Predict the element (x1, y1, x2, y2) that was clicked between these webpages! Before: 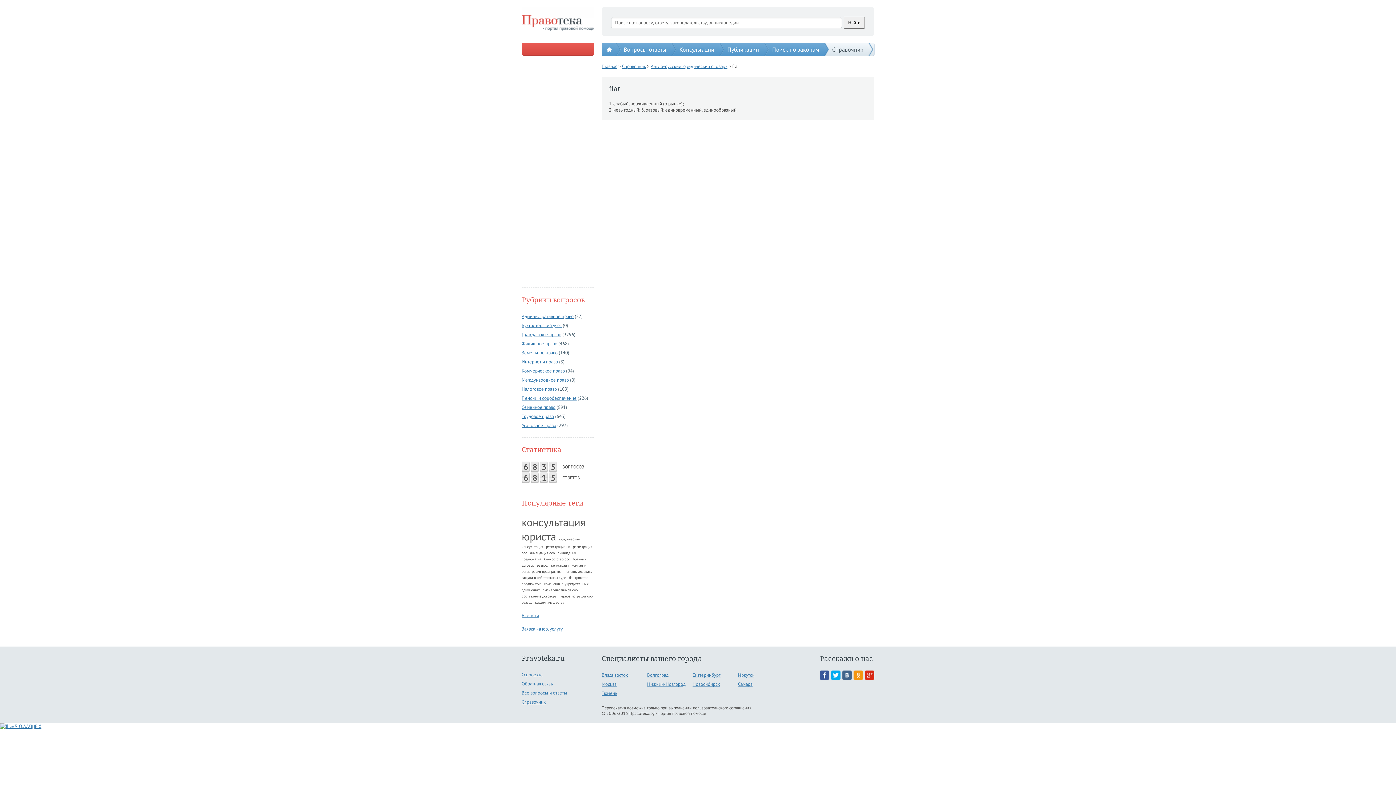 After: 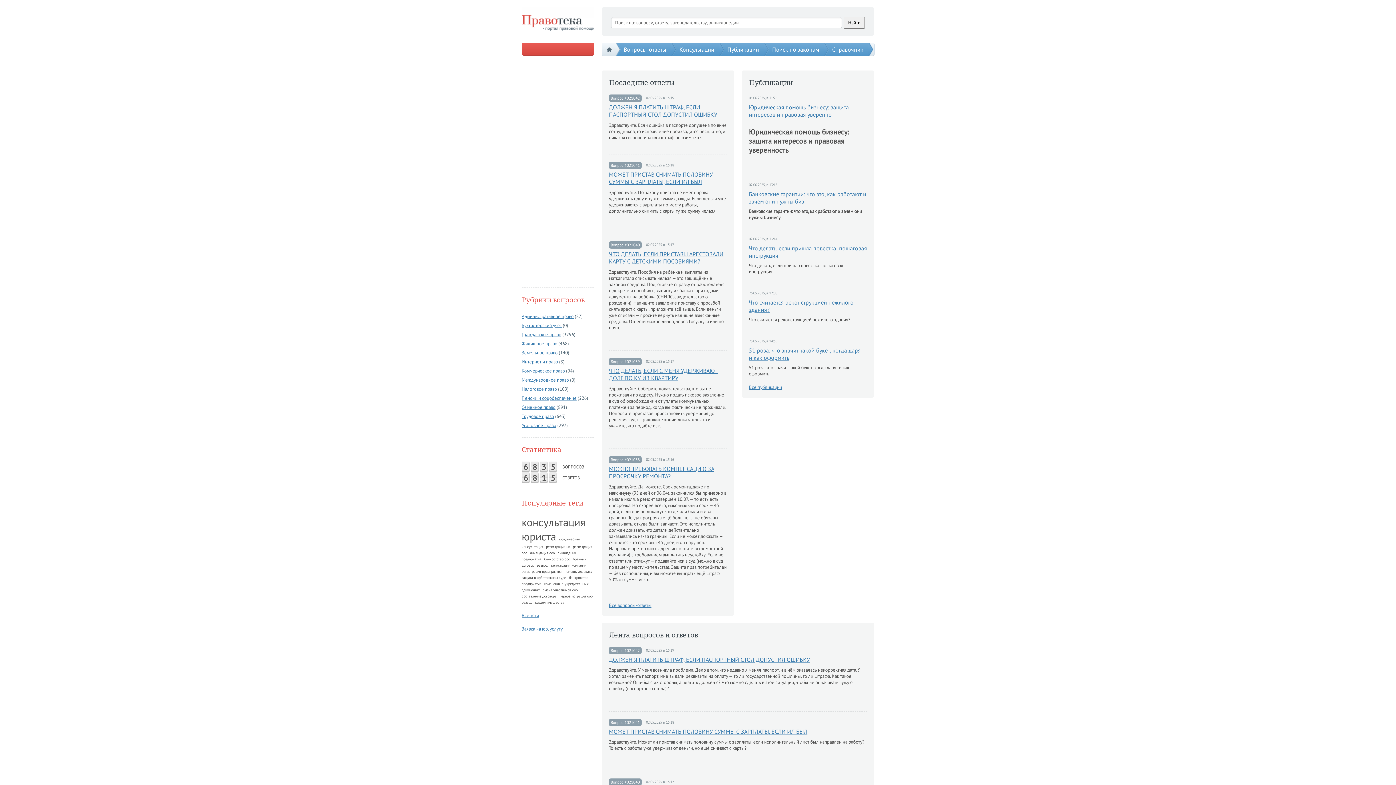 Action: label: Екатеринбург bbox: (692, 670, 738, 680)